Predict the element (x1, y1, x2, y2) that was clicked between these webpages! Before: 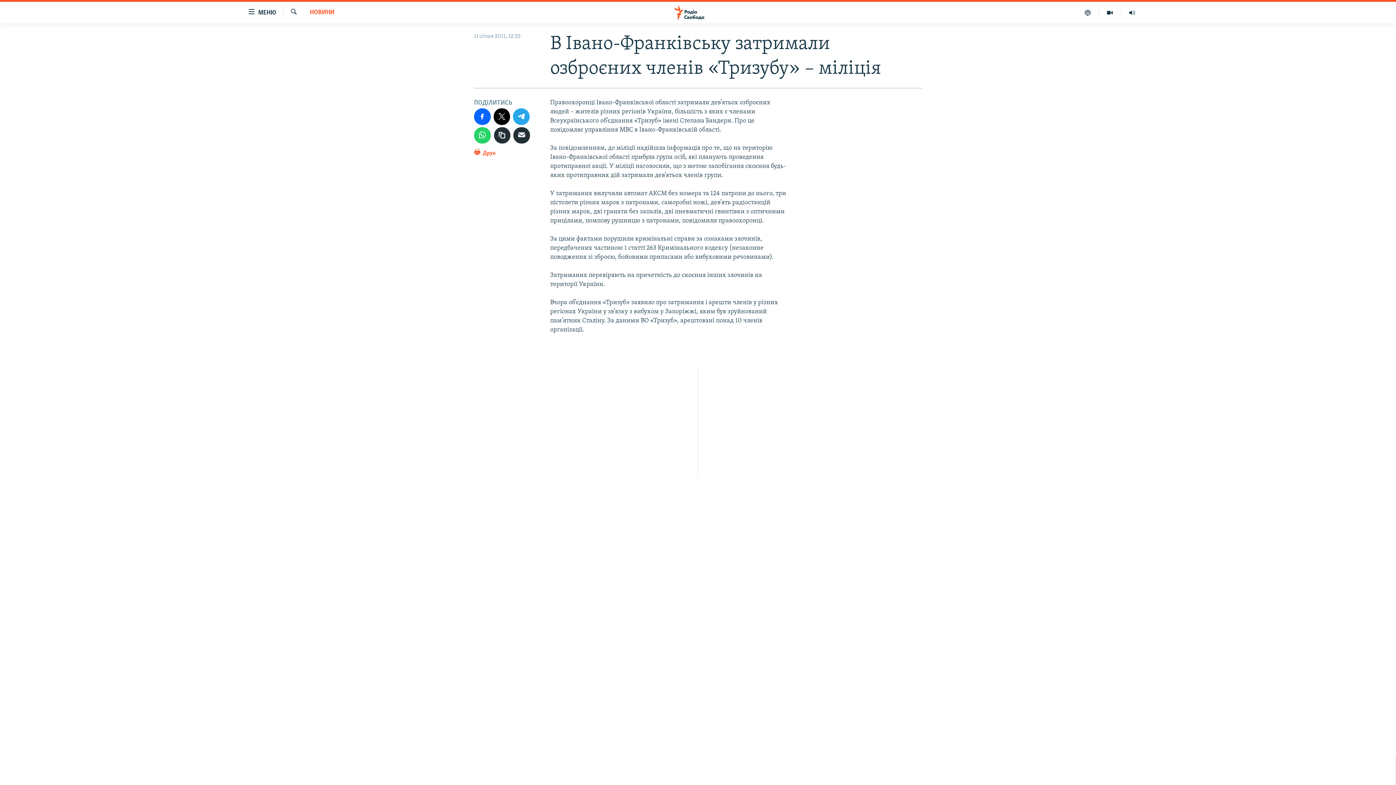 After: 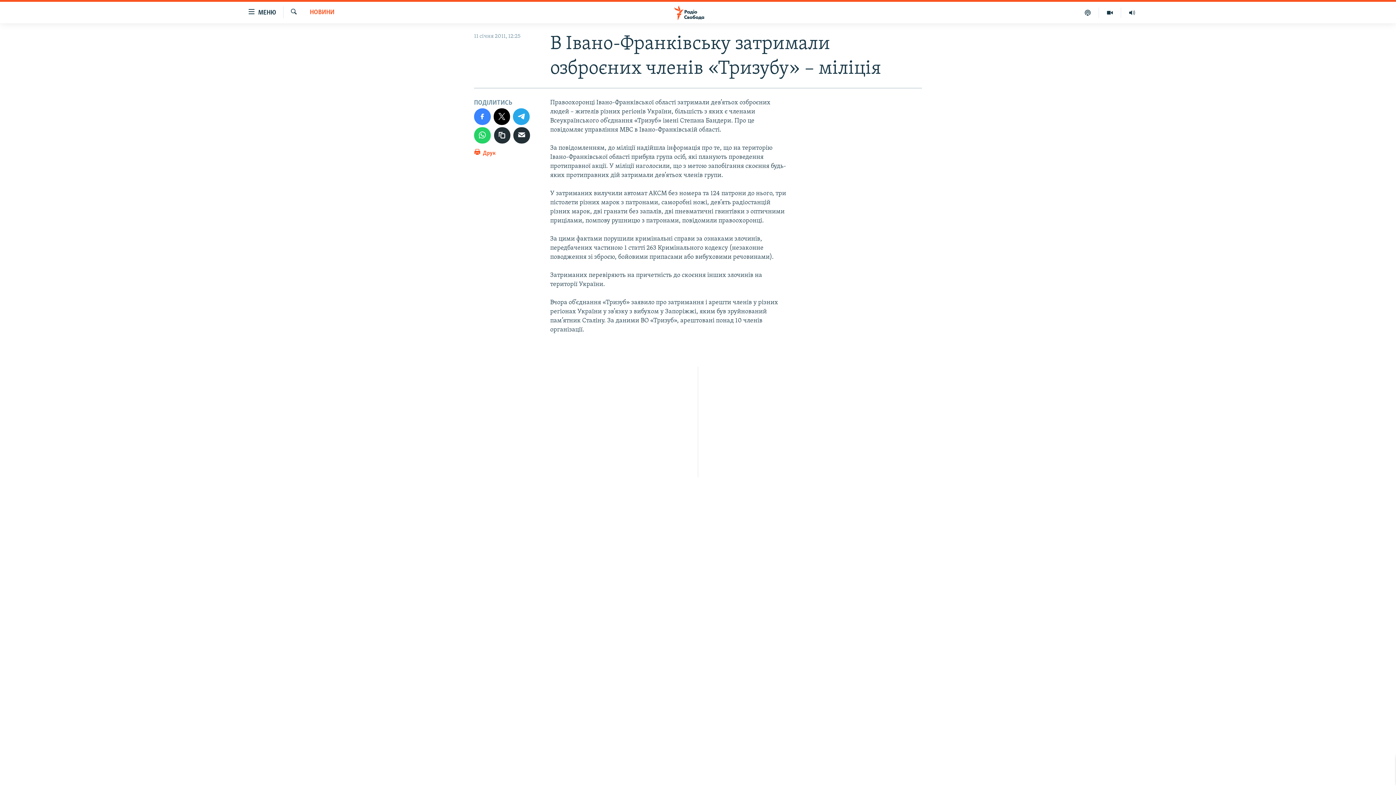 Action: bbox: (474, 108, 490, 124)